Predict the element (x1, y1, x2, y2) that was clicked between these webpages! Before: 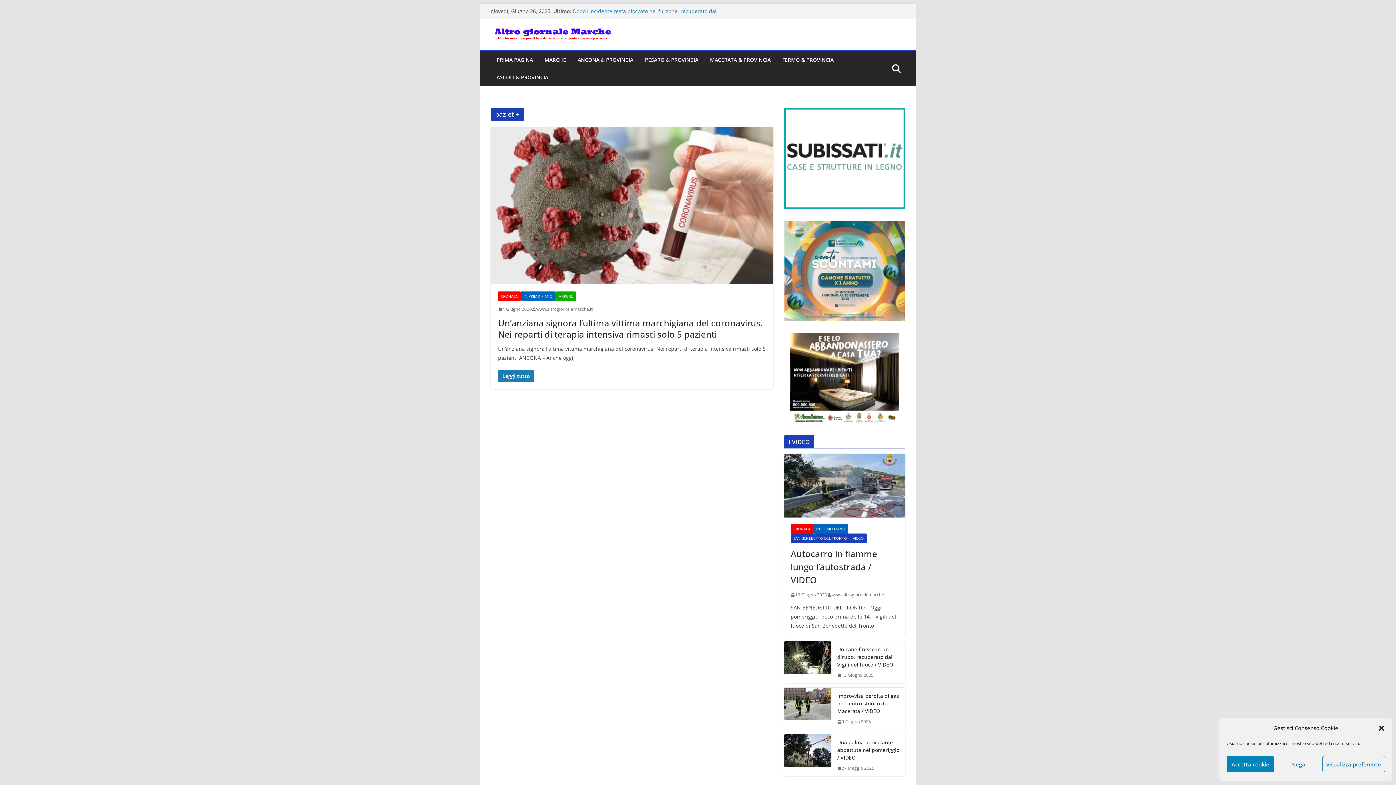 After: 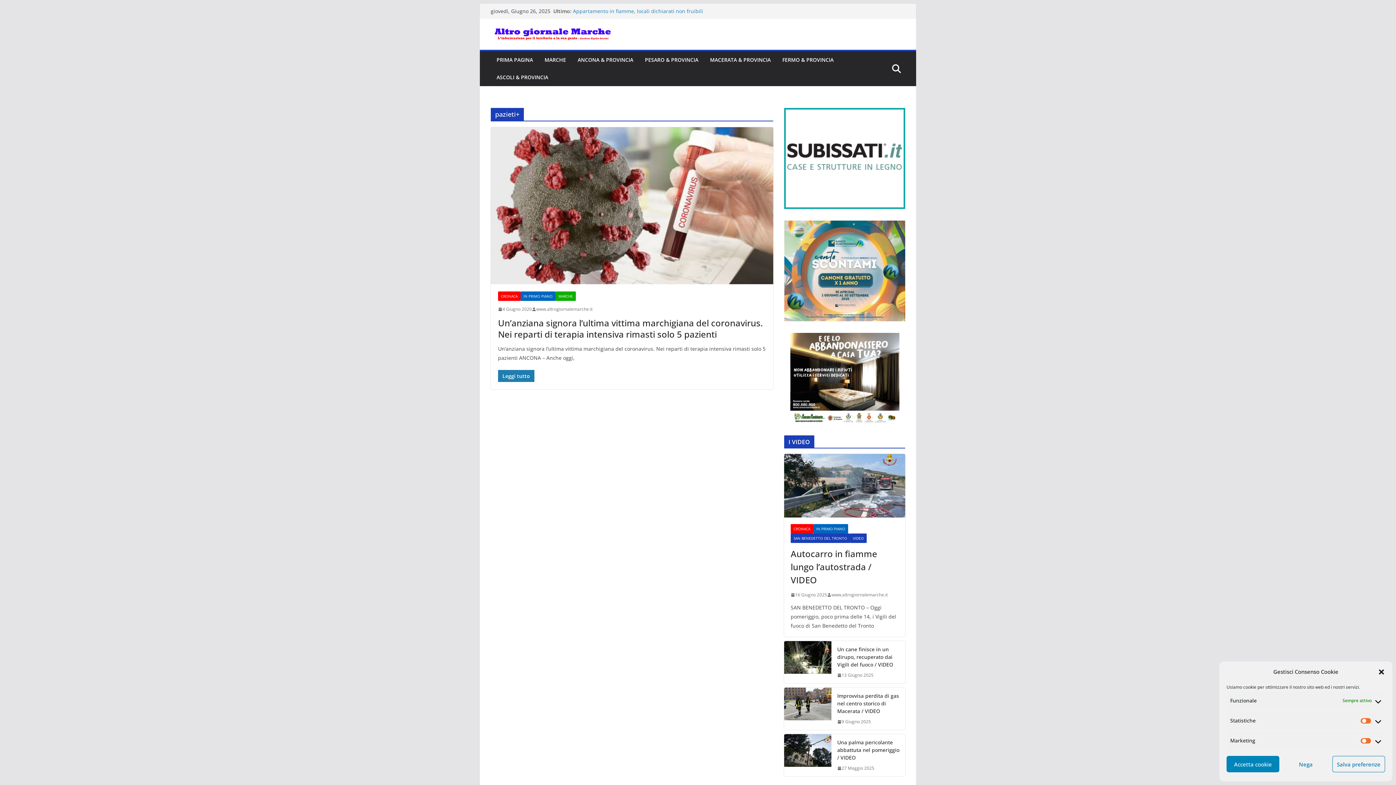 Action: bbox: (1322, 756, 1385, 772) label: Visualizza preference